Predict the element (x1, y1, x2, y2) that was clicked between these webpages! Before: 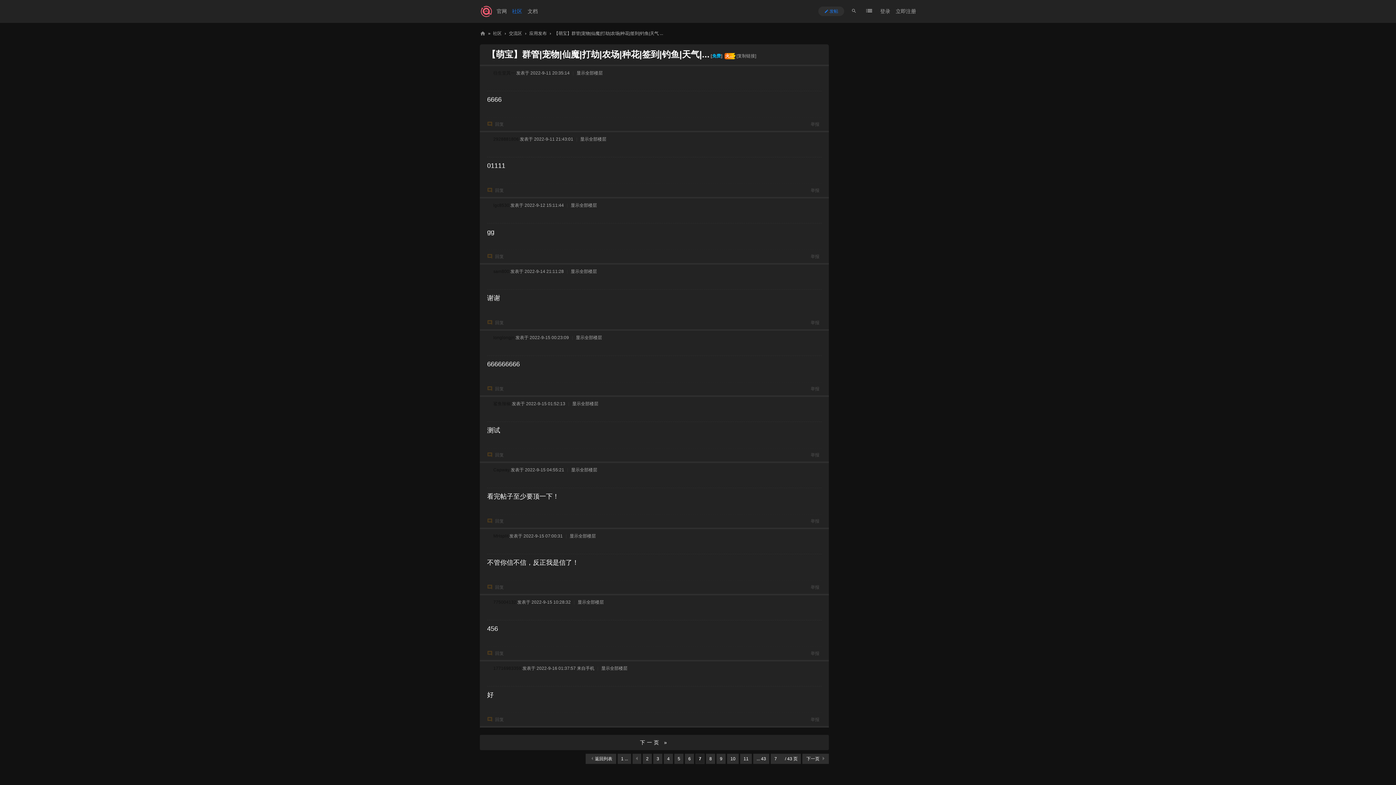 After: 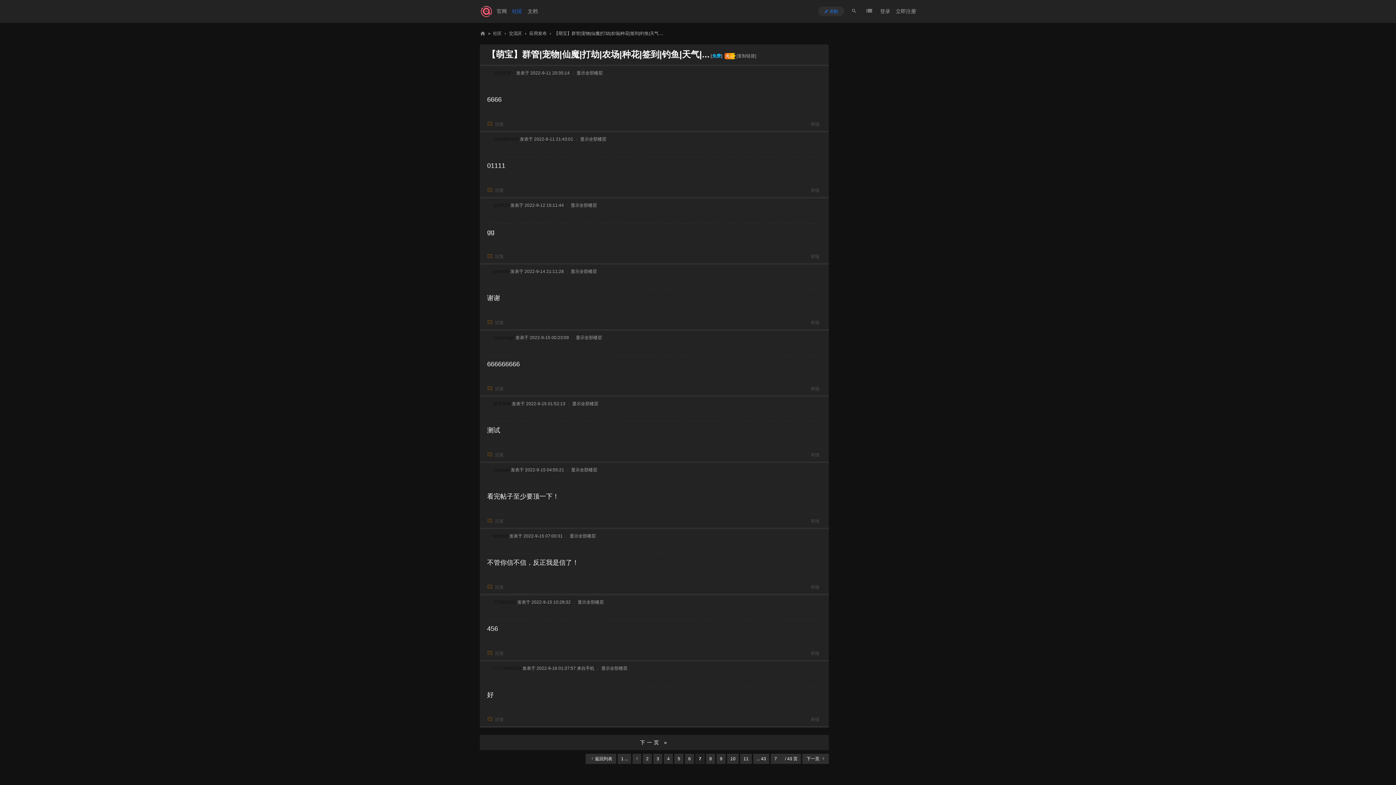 Action: label: 显示全部楼层 bbox: (601, 666, 627, 671)